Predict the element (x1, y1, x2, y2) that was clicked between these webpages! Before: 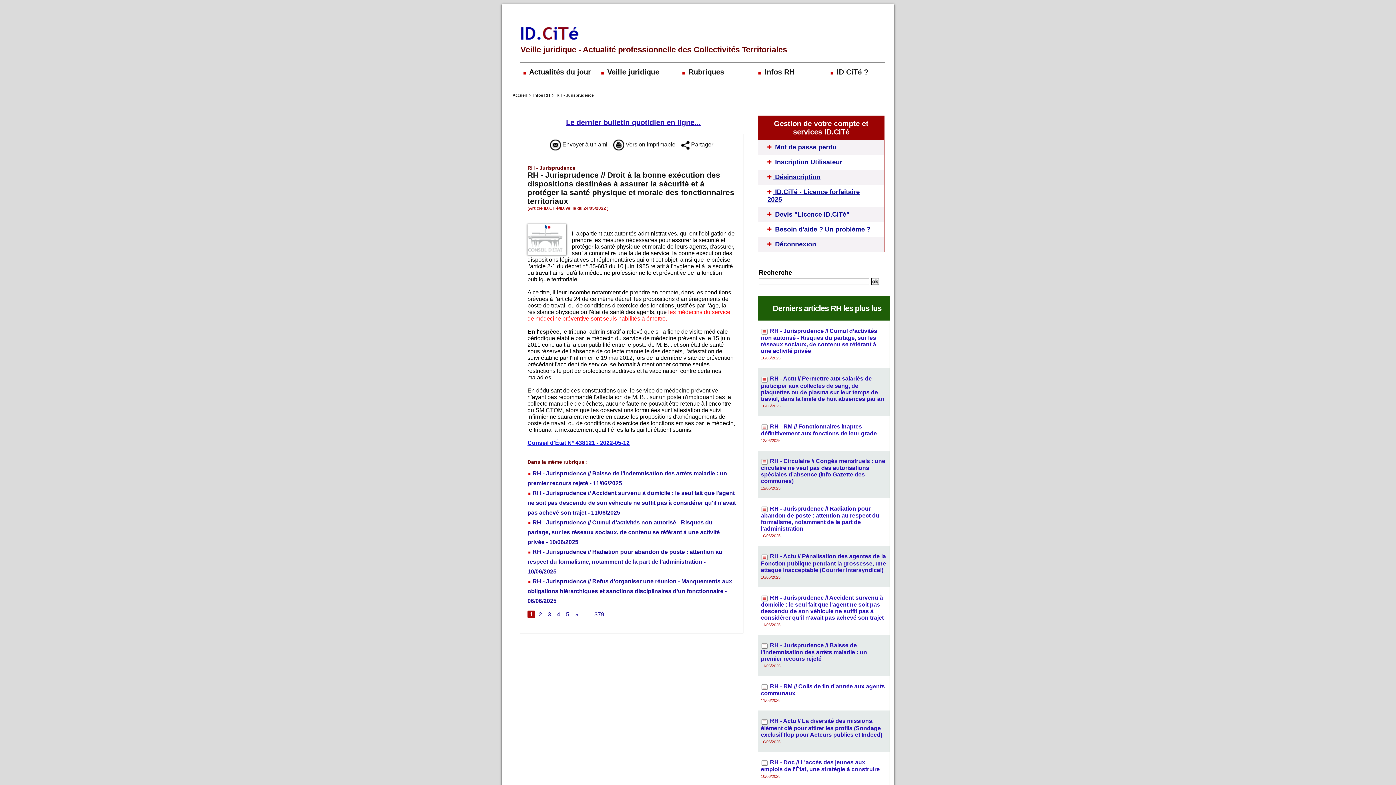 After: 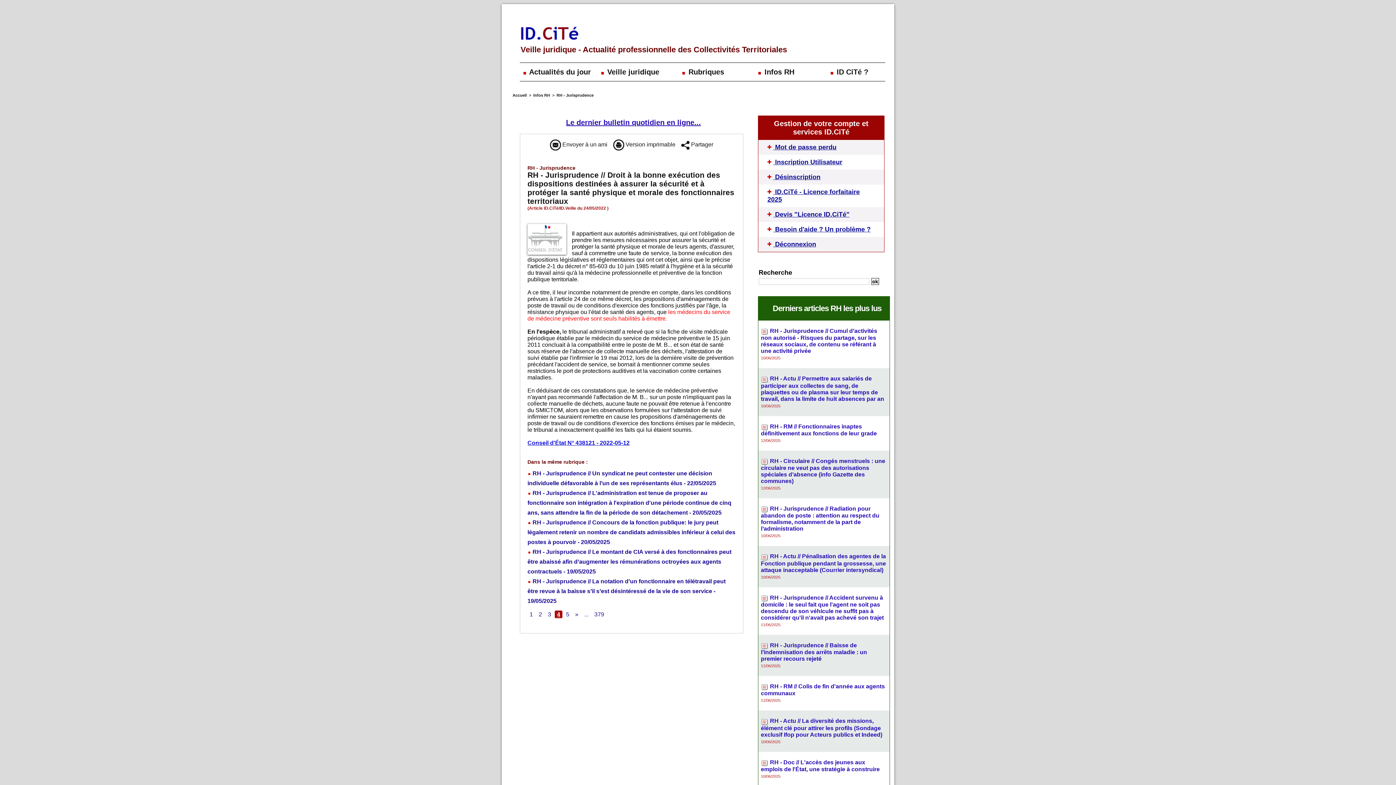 Action: bbox: (554, 610, 562, 618) label: 4